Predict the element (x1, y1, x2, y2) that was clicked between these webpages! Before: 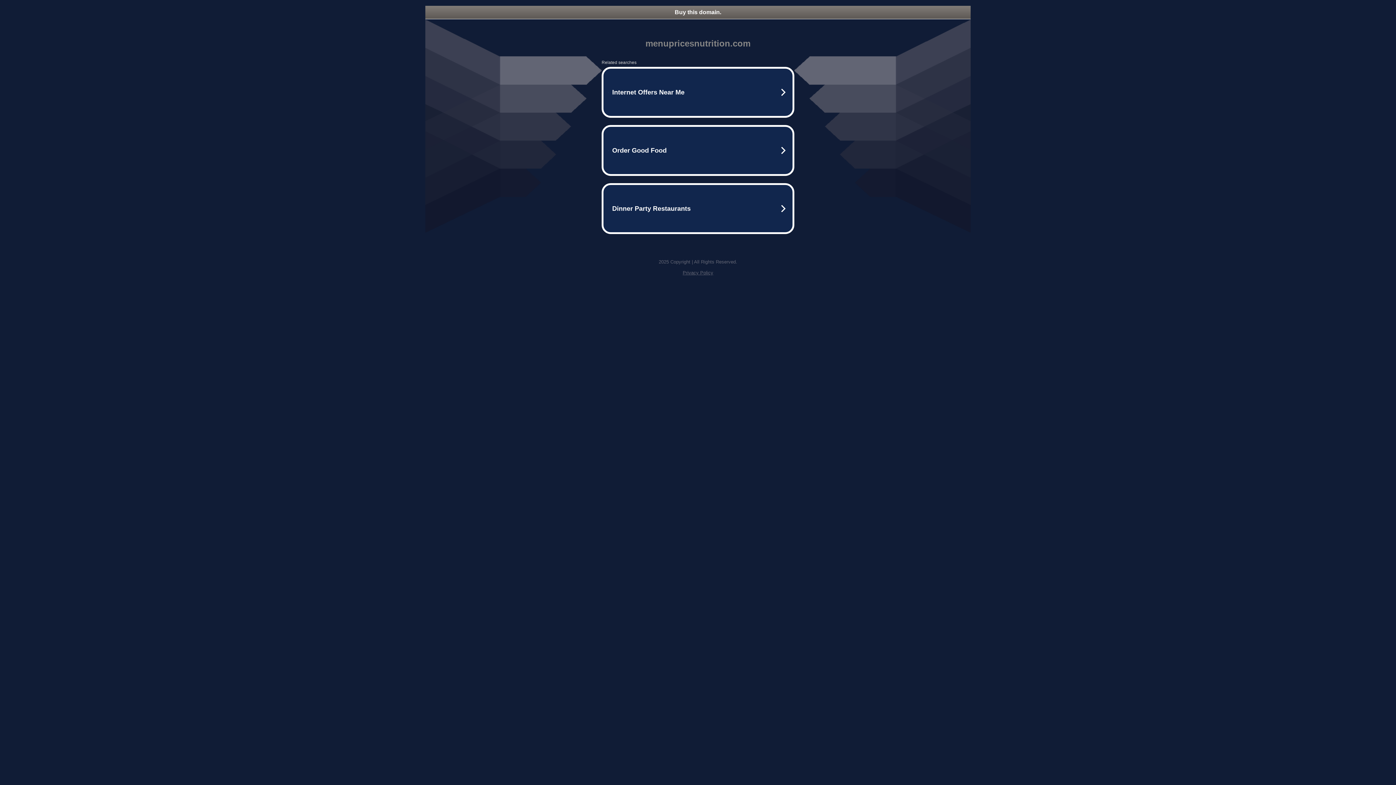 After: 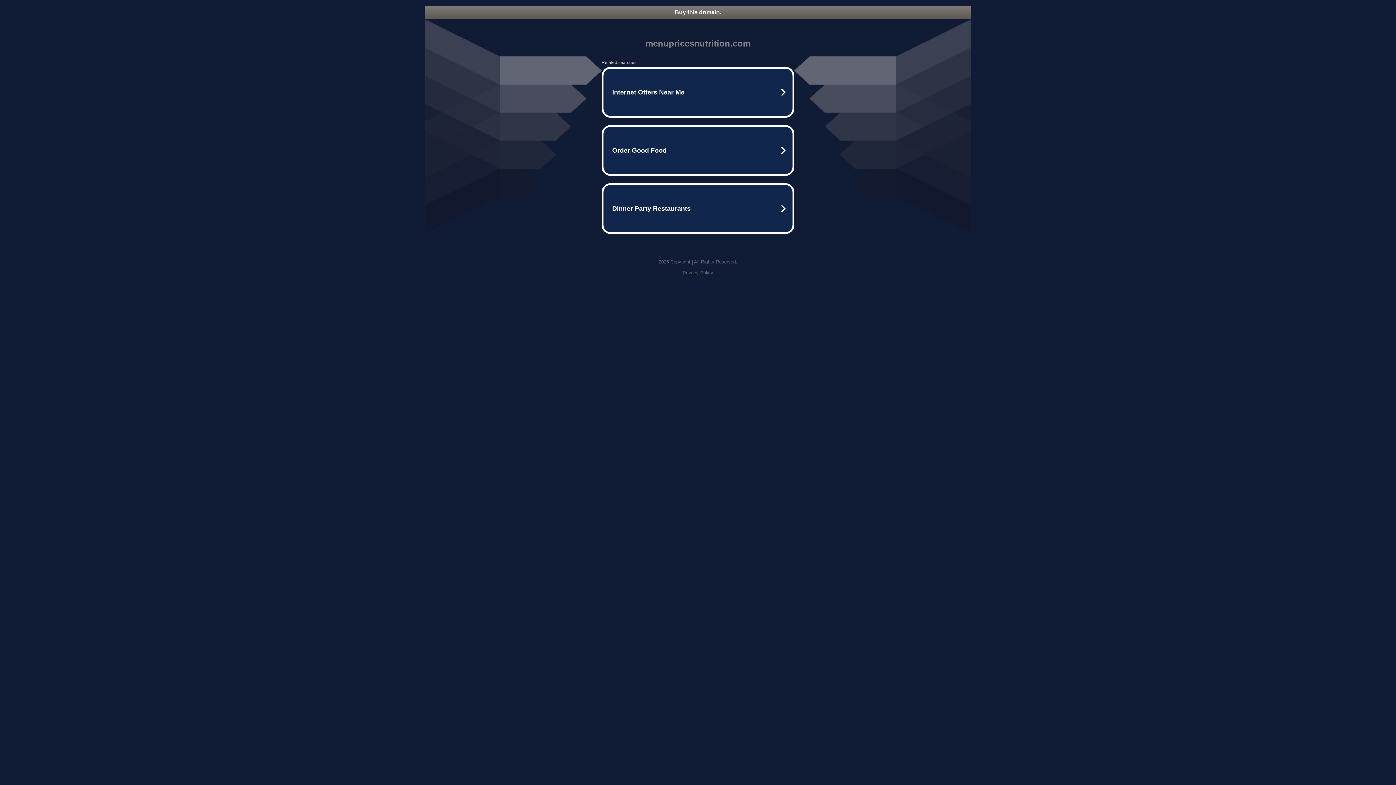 Action: bbox: (682, 270, 713, 275) label: Privacy Policy